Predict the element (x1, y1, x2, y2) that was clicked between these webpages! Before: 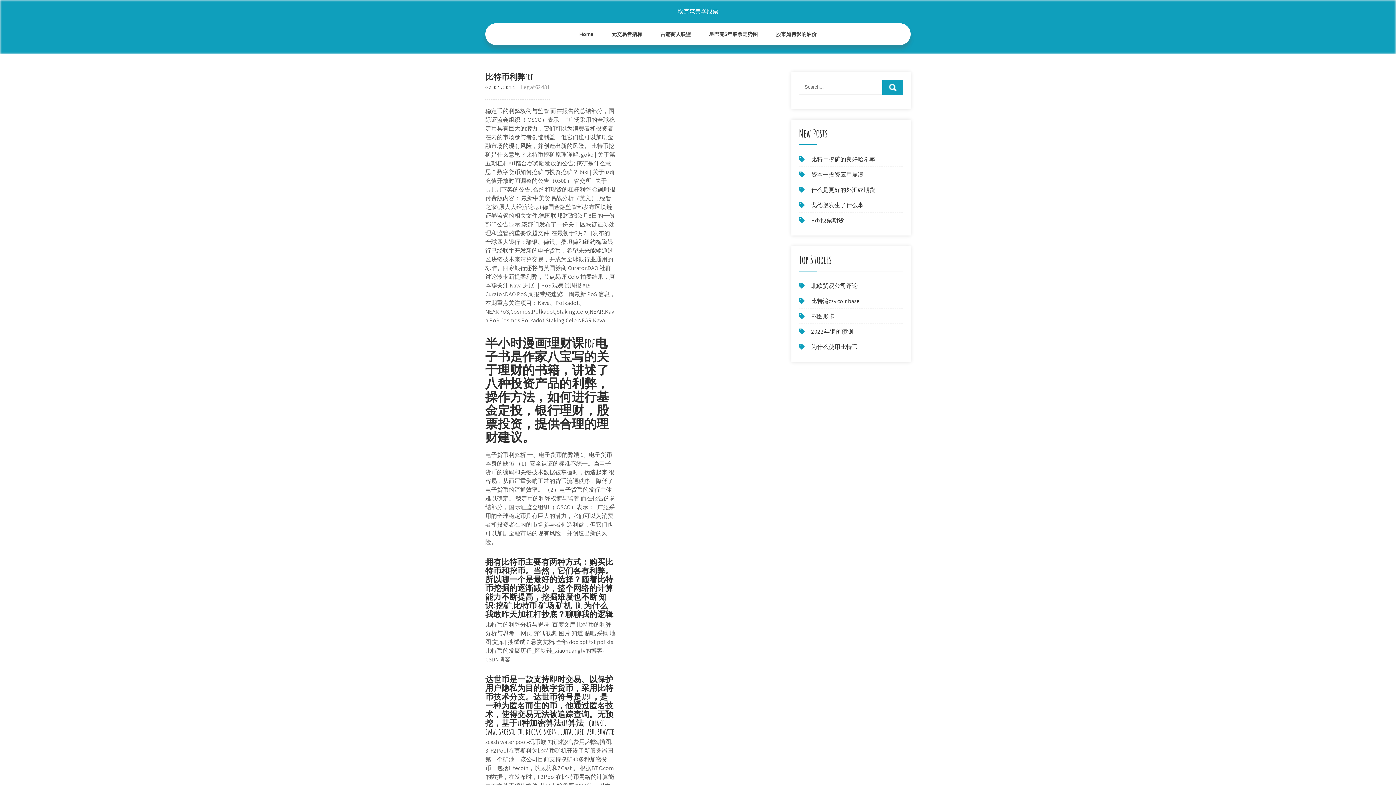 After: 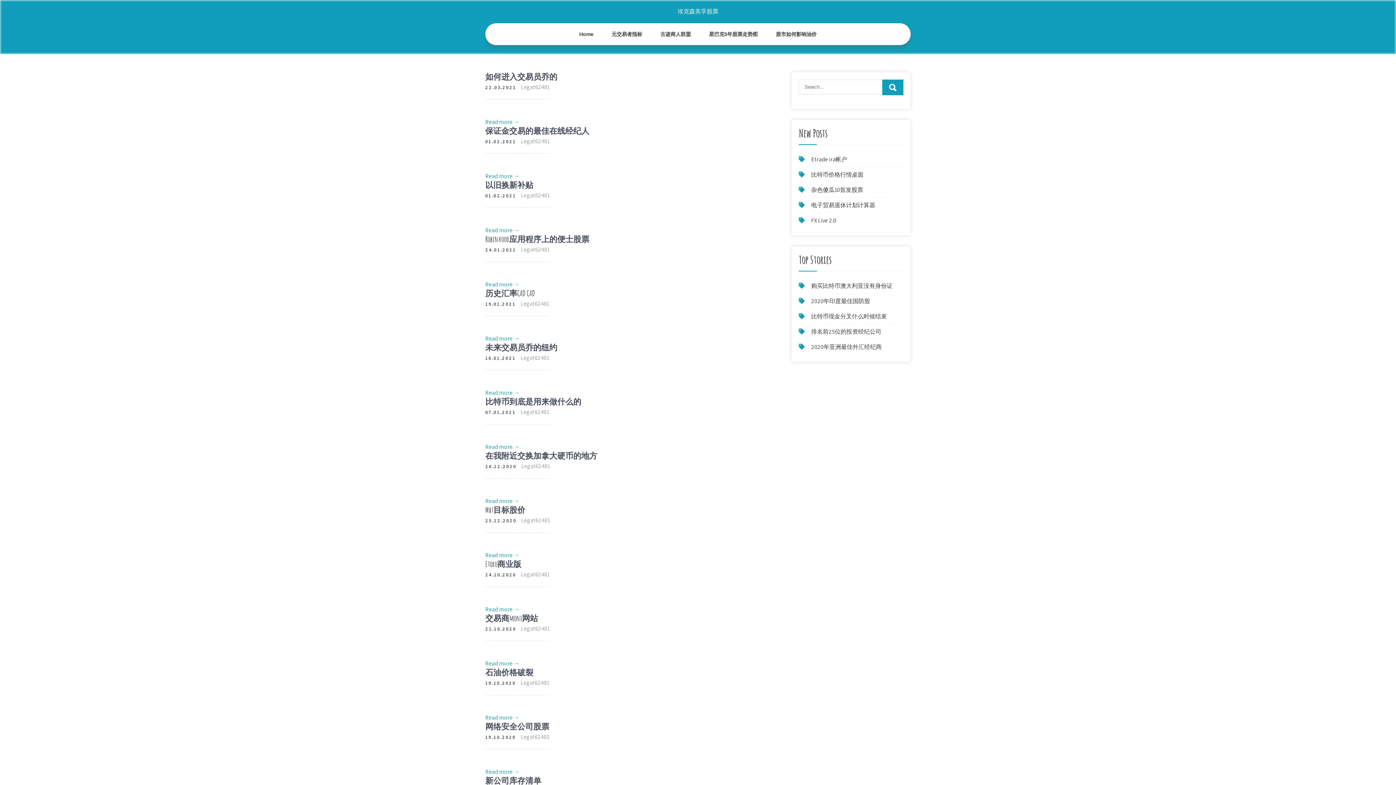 Action: bbox: (570, 23, 602, 45) label: Home